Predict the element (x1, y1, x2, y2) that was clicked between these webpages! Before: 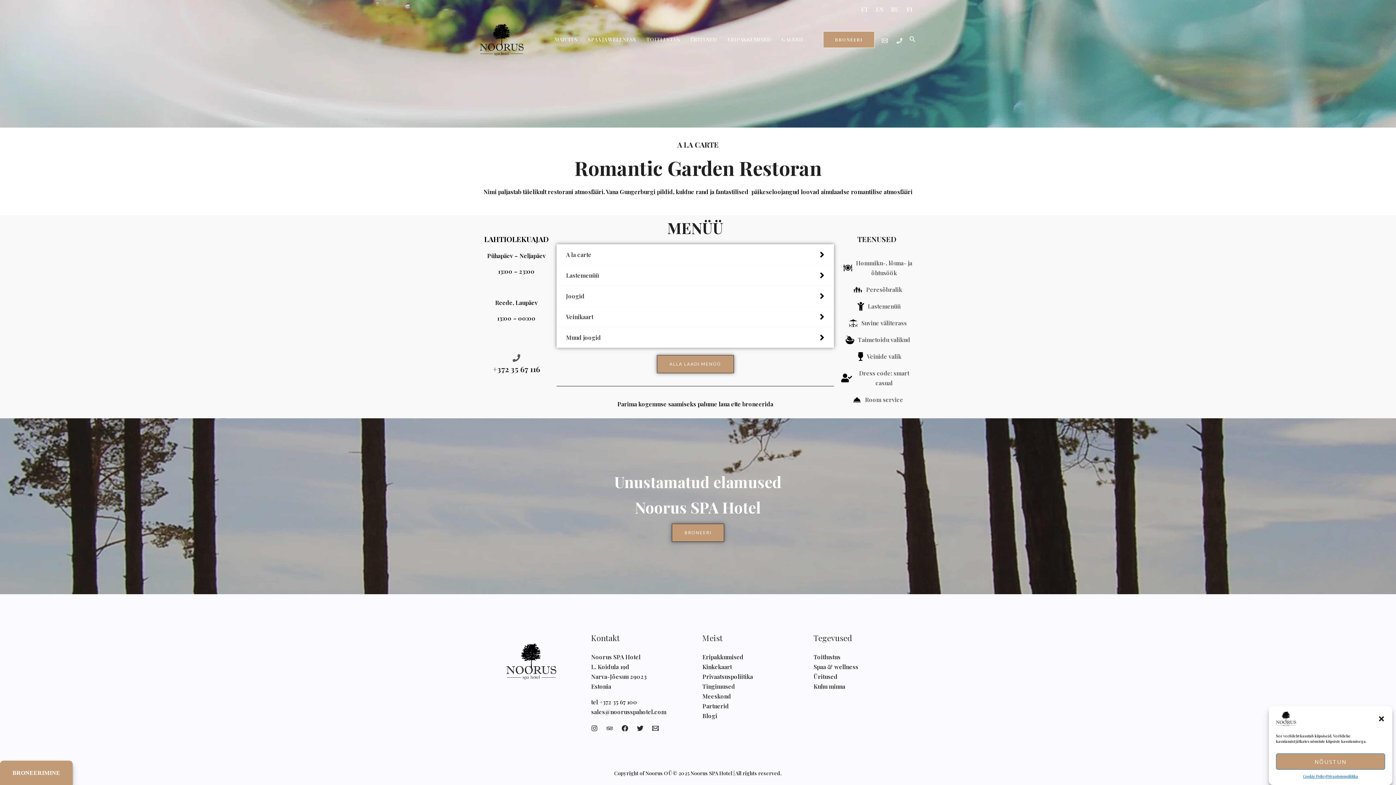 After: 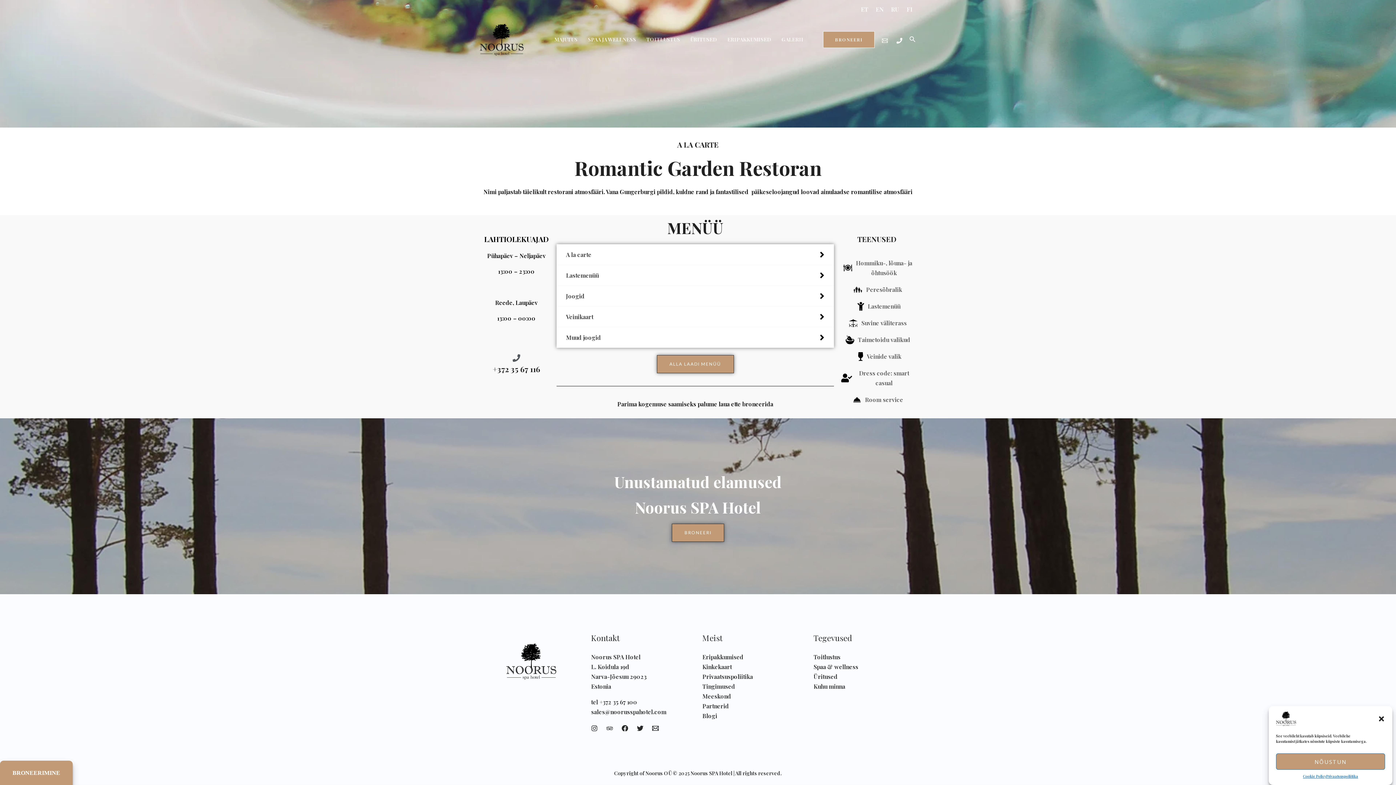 Action: bbox: (896, 37, 902, 43) label: Phone